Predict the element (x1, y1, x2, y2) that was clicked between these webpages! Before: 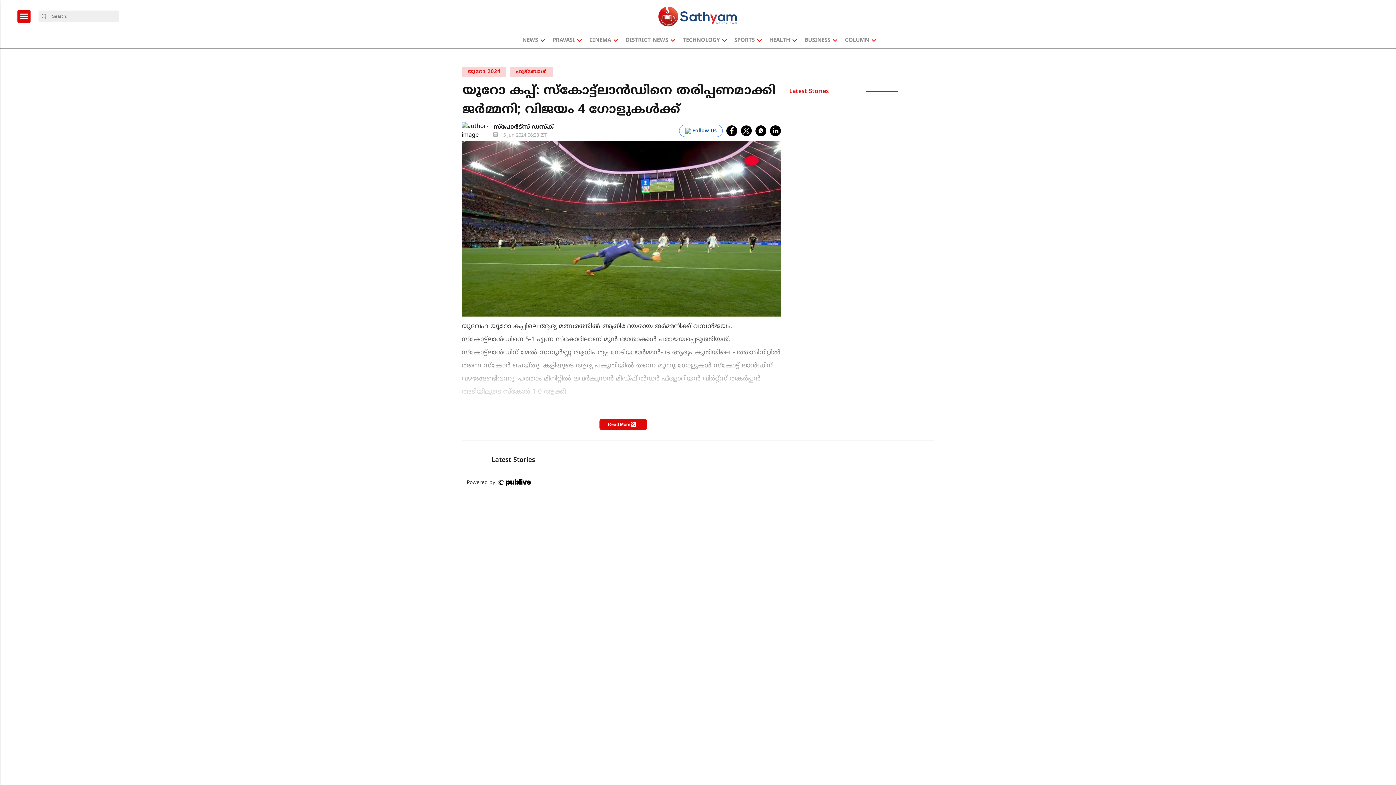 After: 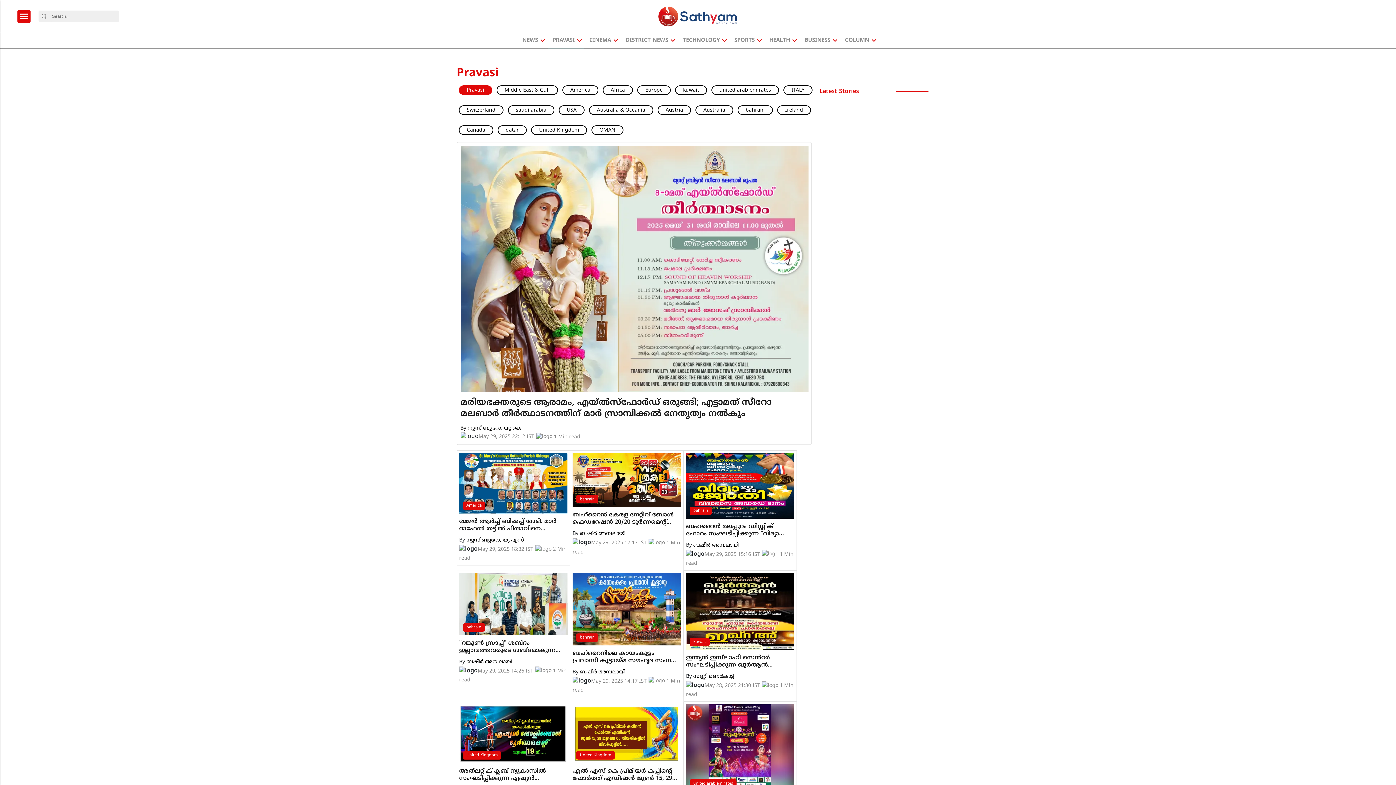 Action: label: PRAVASI bbox: (550, 33, 577, 48)